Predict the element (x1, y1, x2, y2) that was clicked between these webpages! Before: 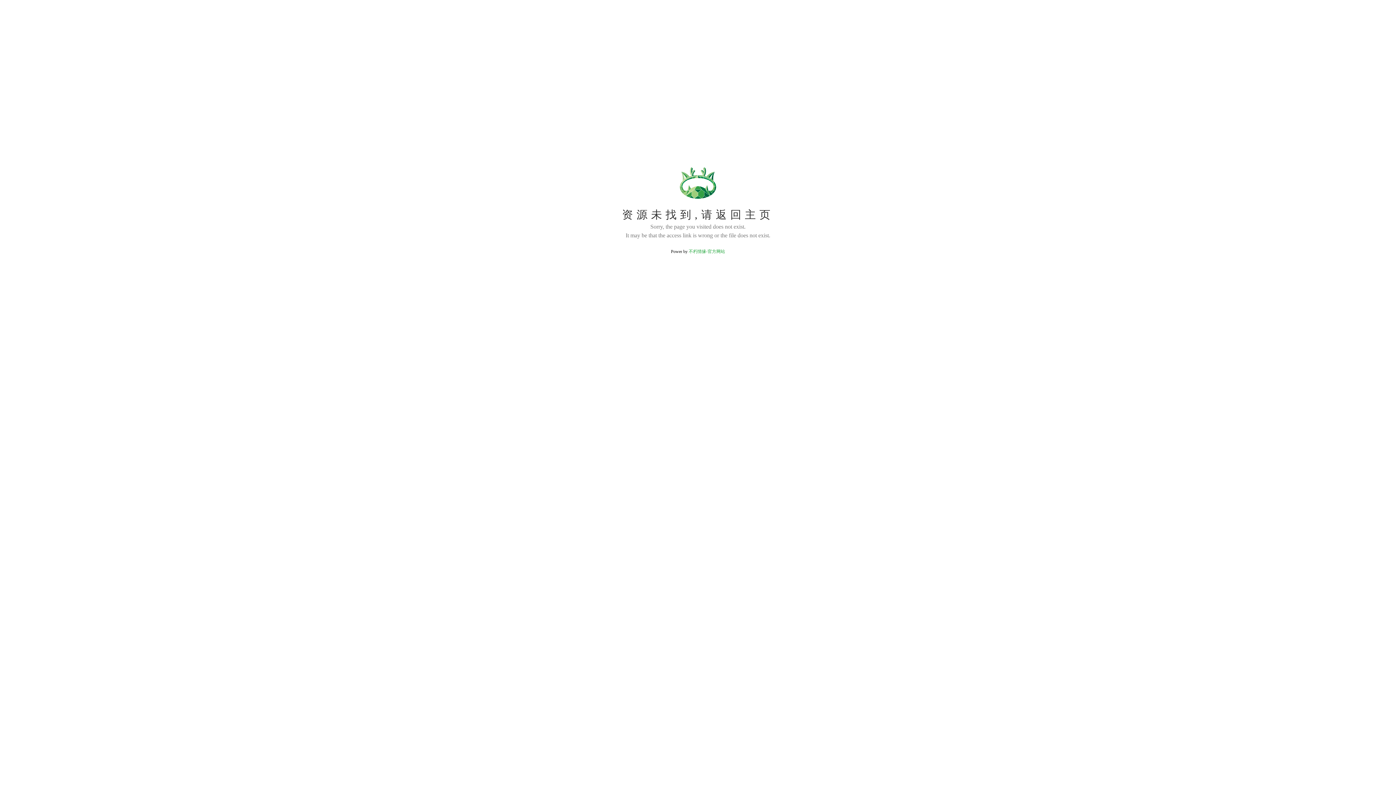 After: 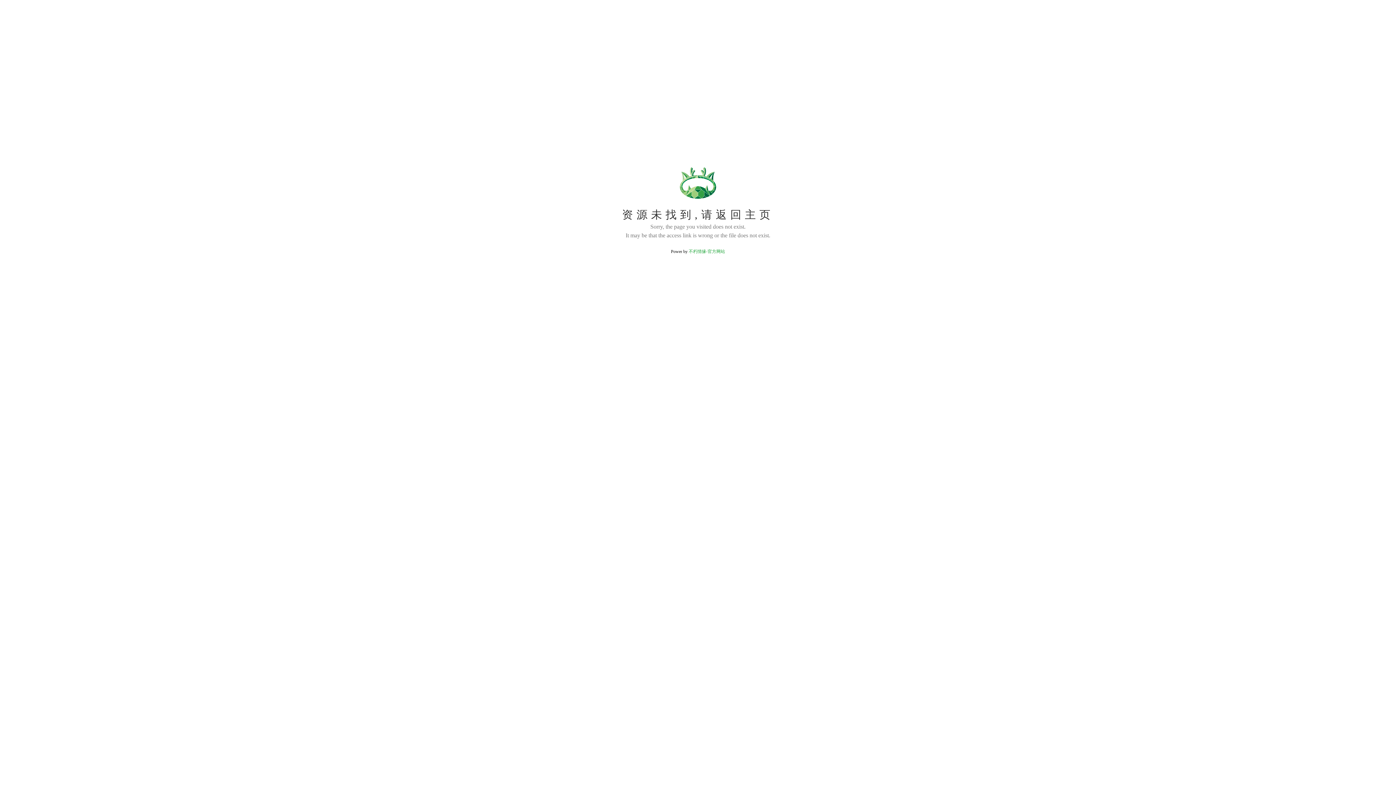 Action: label: 不朽情缘-官方网站 bbox: (688, 249, 725, 254)